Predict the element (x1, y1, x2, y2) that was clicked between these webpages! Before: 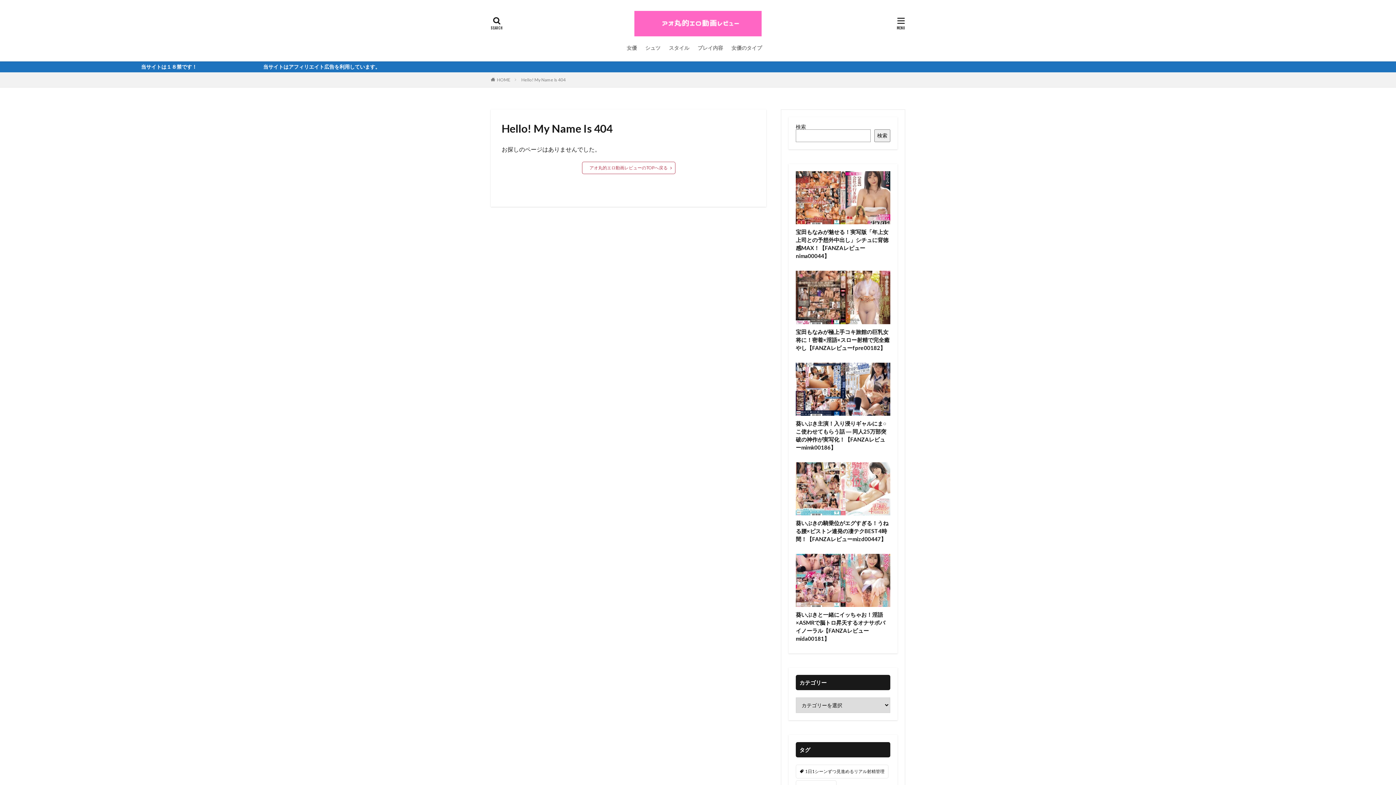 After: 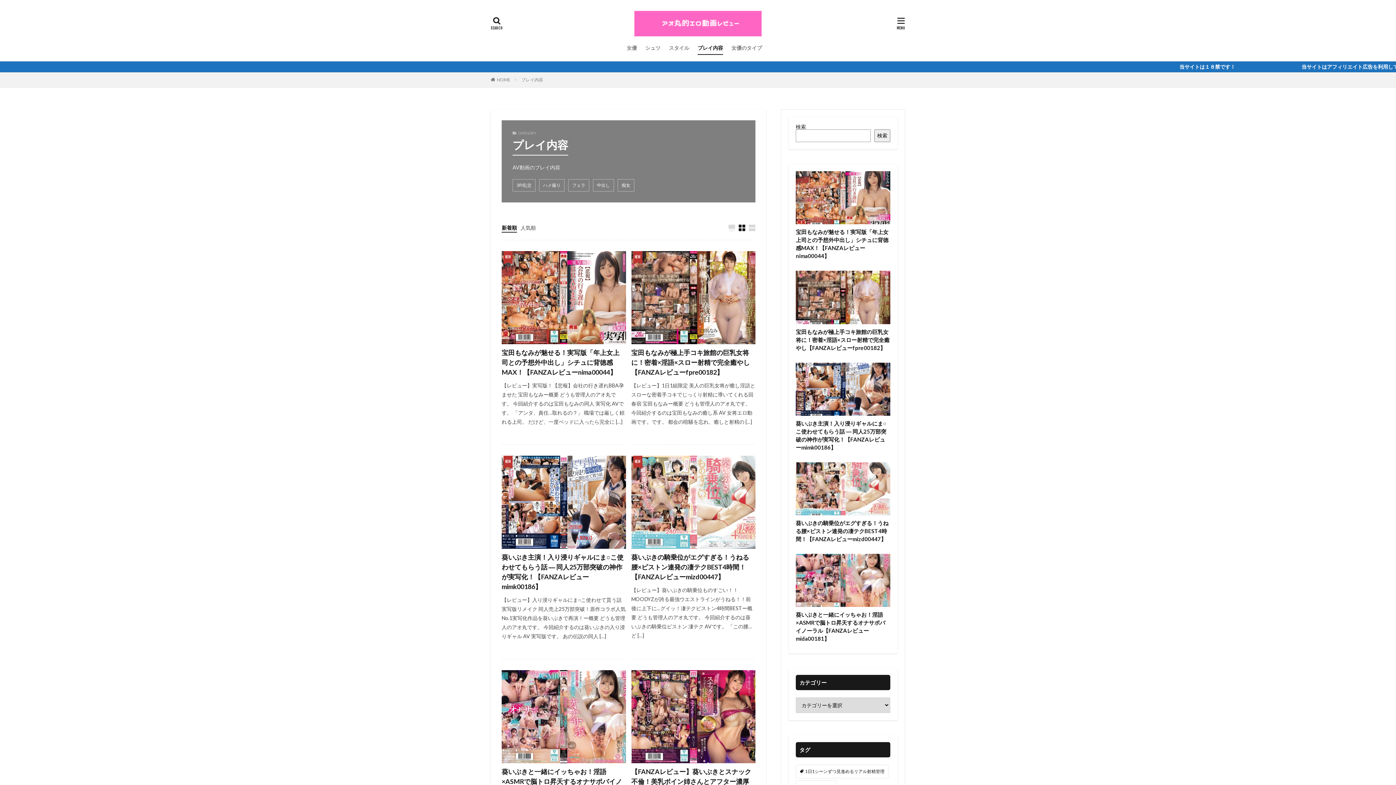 Action: bbox: (697, 41, 723, 54) label: プレイ内容